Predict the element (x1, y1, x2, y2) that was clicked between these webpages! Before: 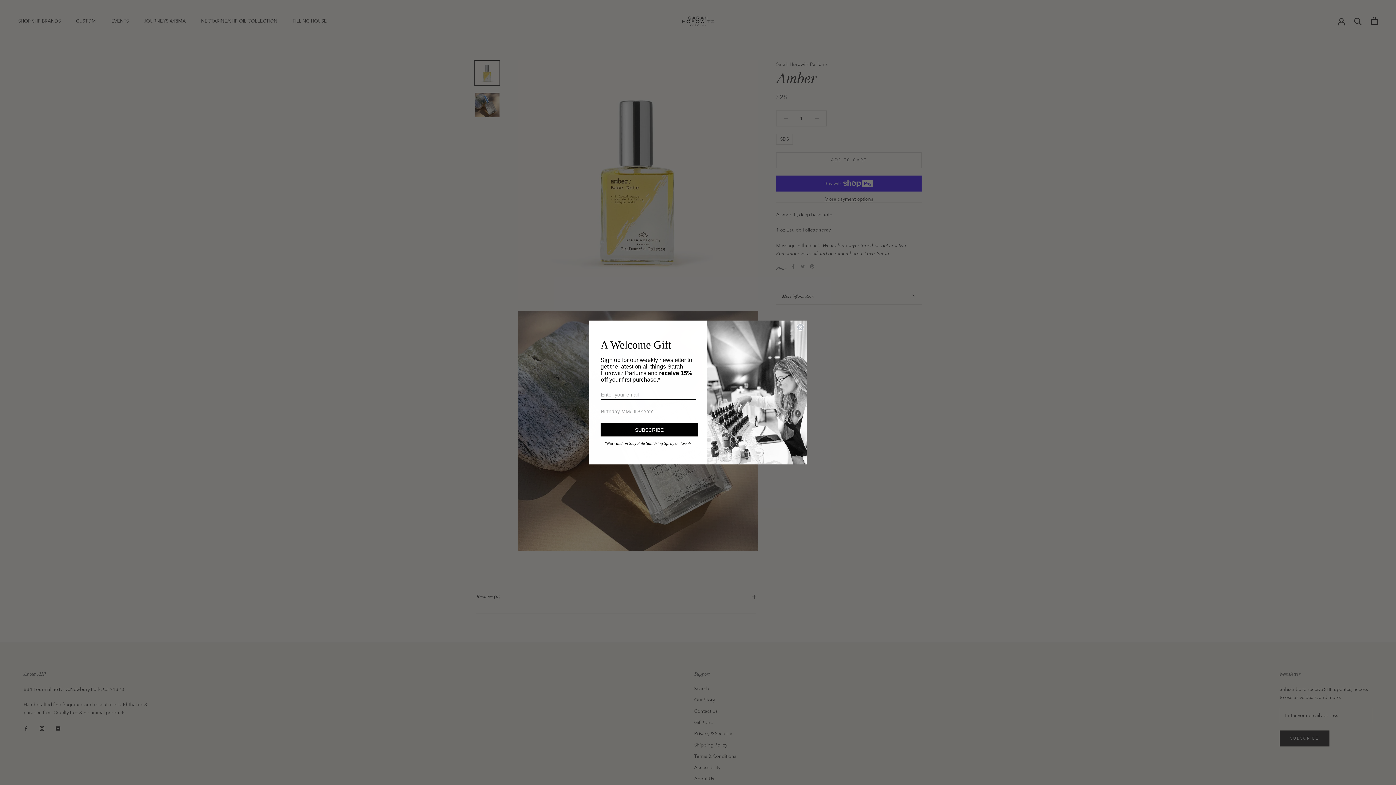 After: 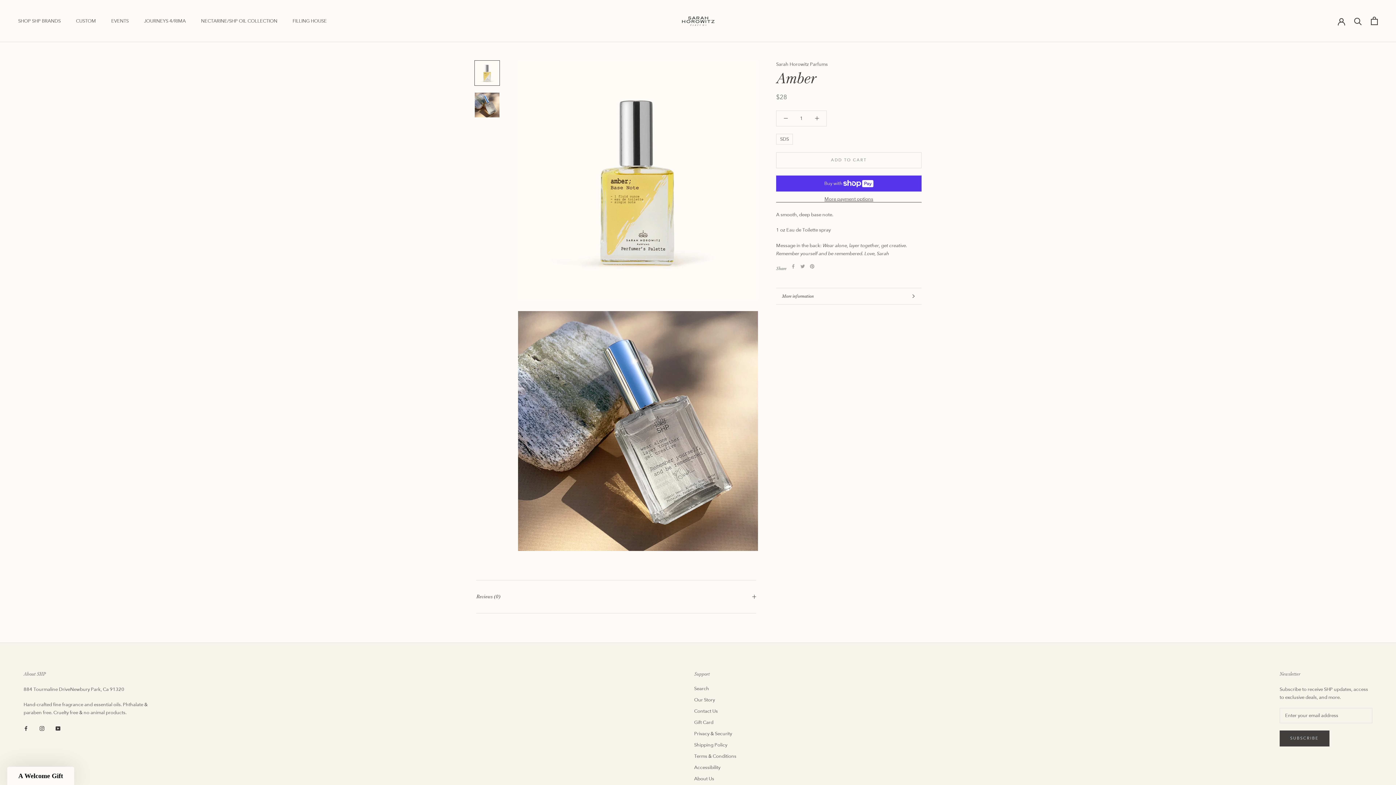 Action: label: Close dialog bbox: (797, 323, 804, 330)